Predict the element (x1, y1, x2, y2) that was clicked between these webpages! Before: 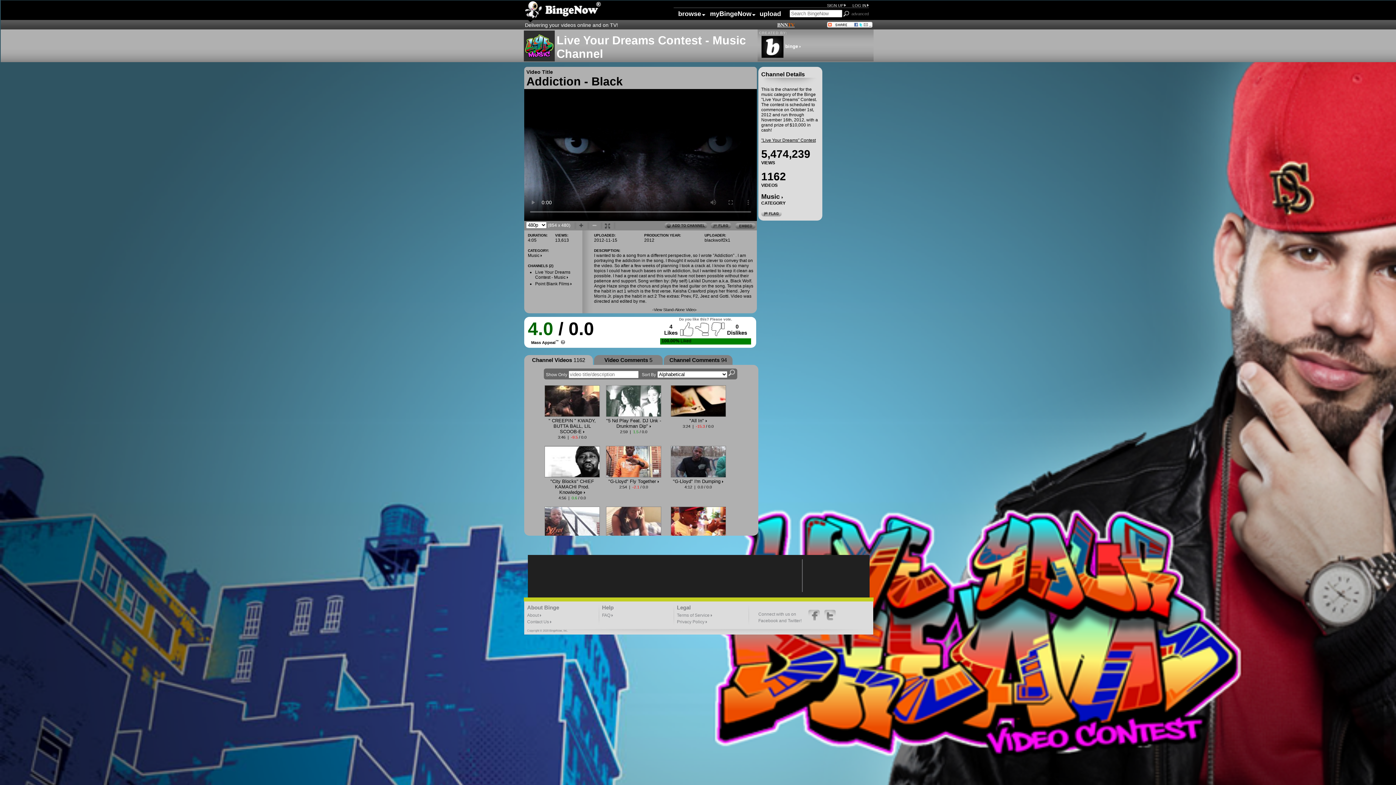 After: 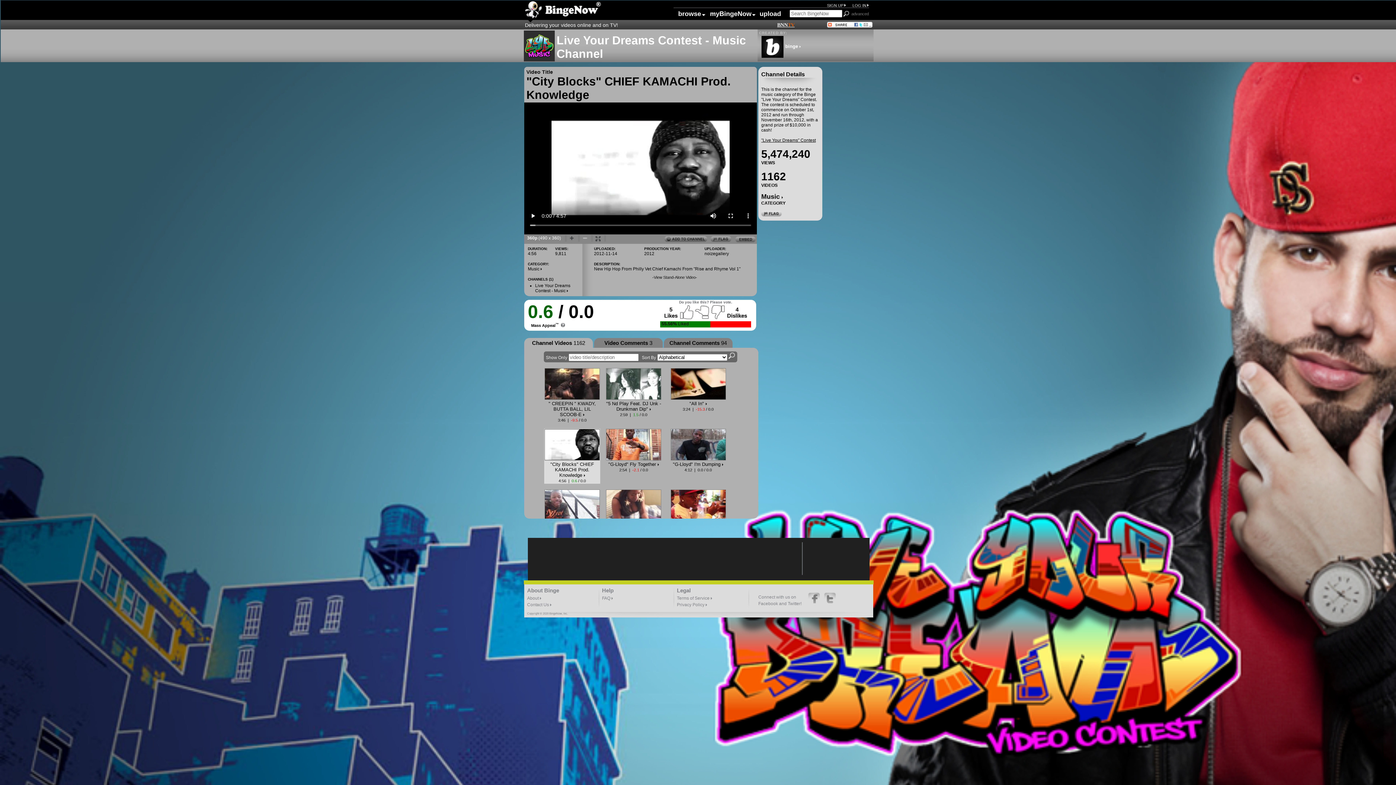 Action: bbox: (544, 473, 600, 495) label: 
"City Blocks" CHIEF KAMACHI Prod. Knowledge 